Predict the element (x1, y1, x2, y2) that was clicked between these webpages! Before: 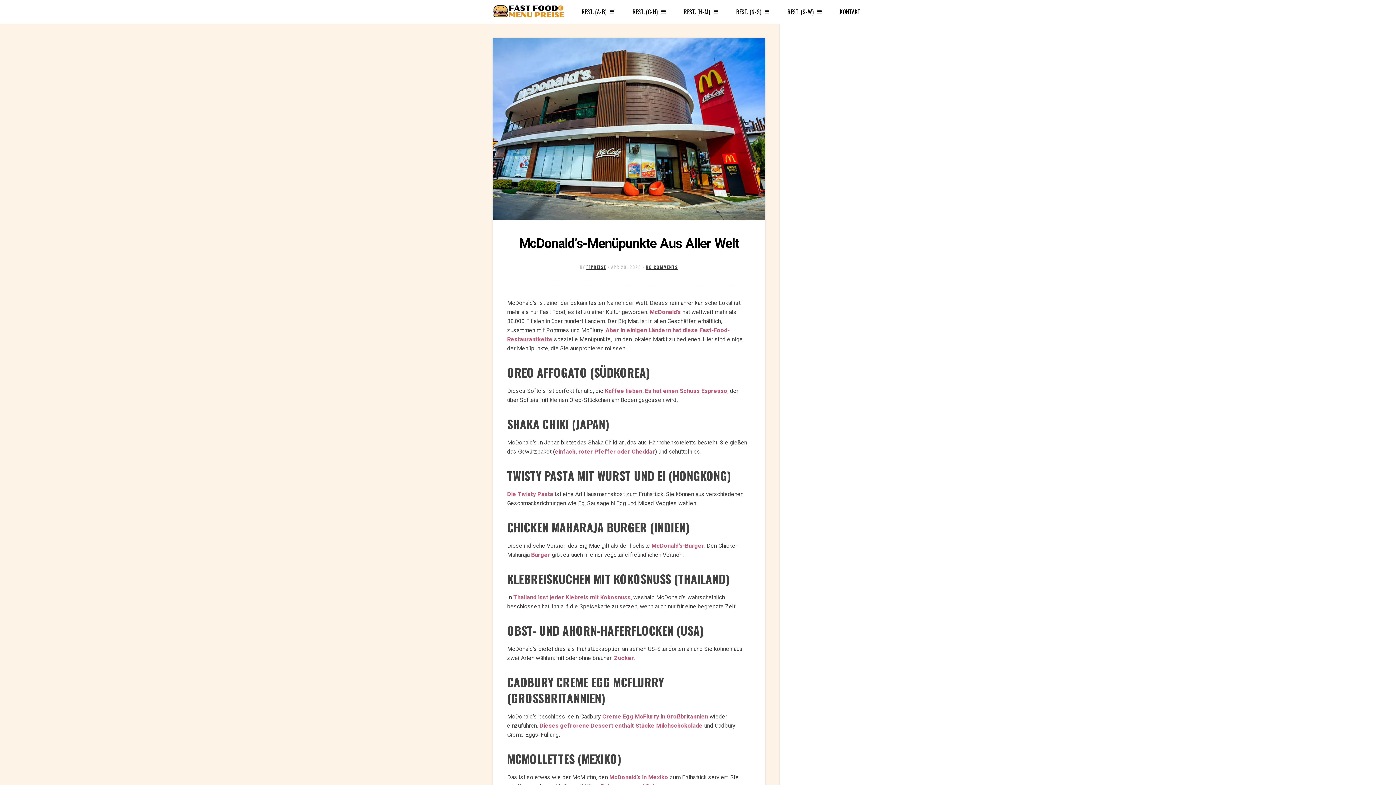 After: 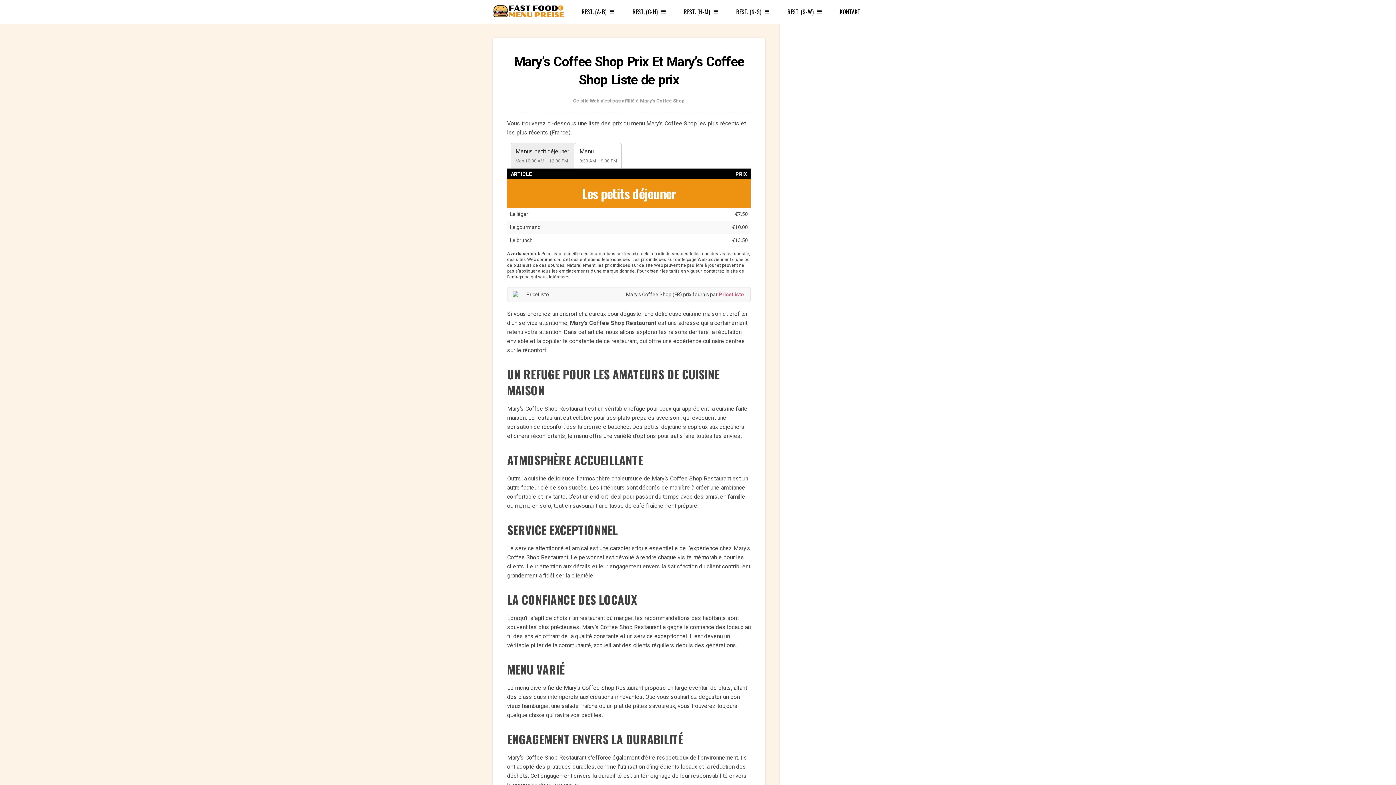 Action: bbox: (645, 387, 727, 394) label: Es hat einen Schuss Espresso